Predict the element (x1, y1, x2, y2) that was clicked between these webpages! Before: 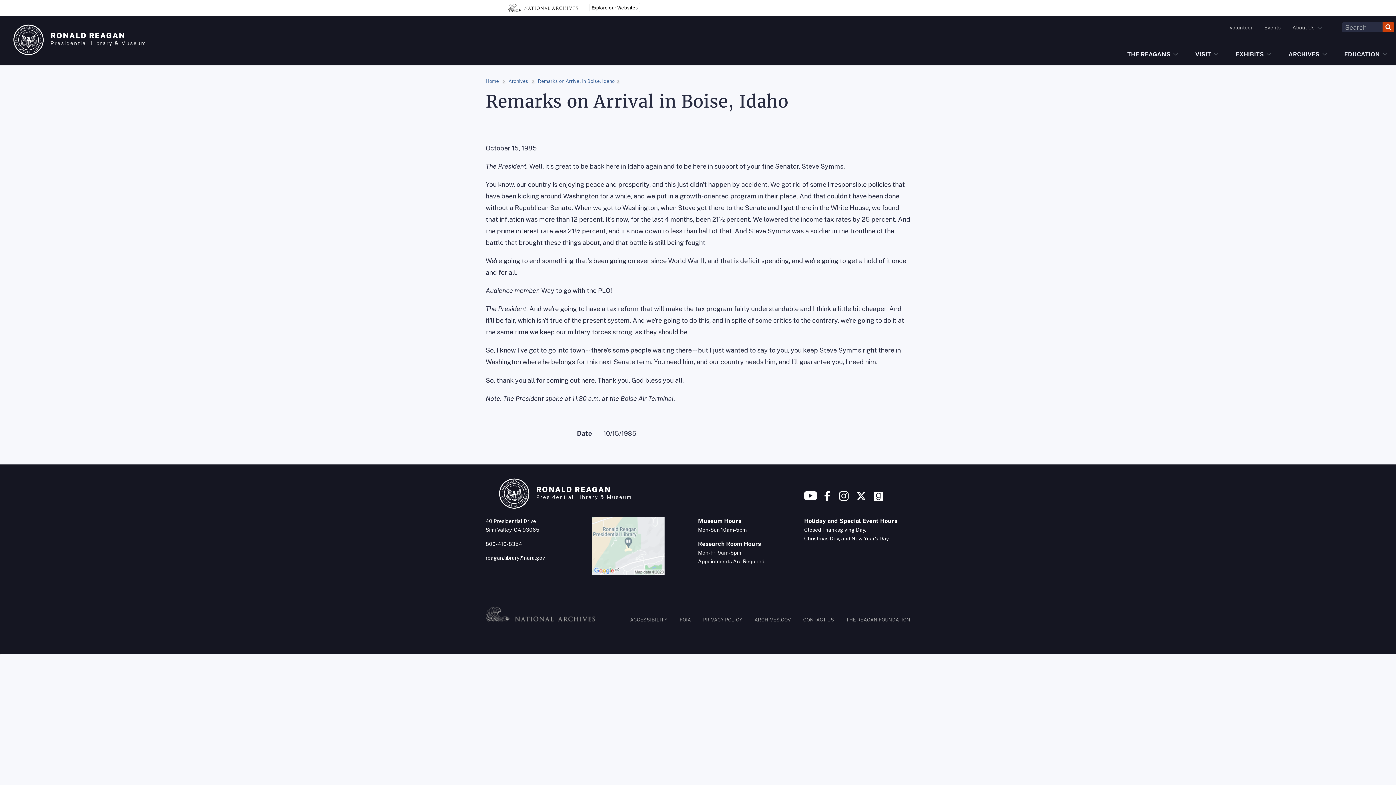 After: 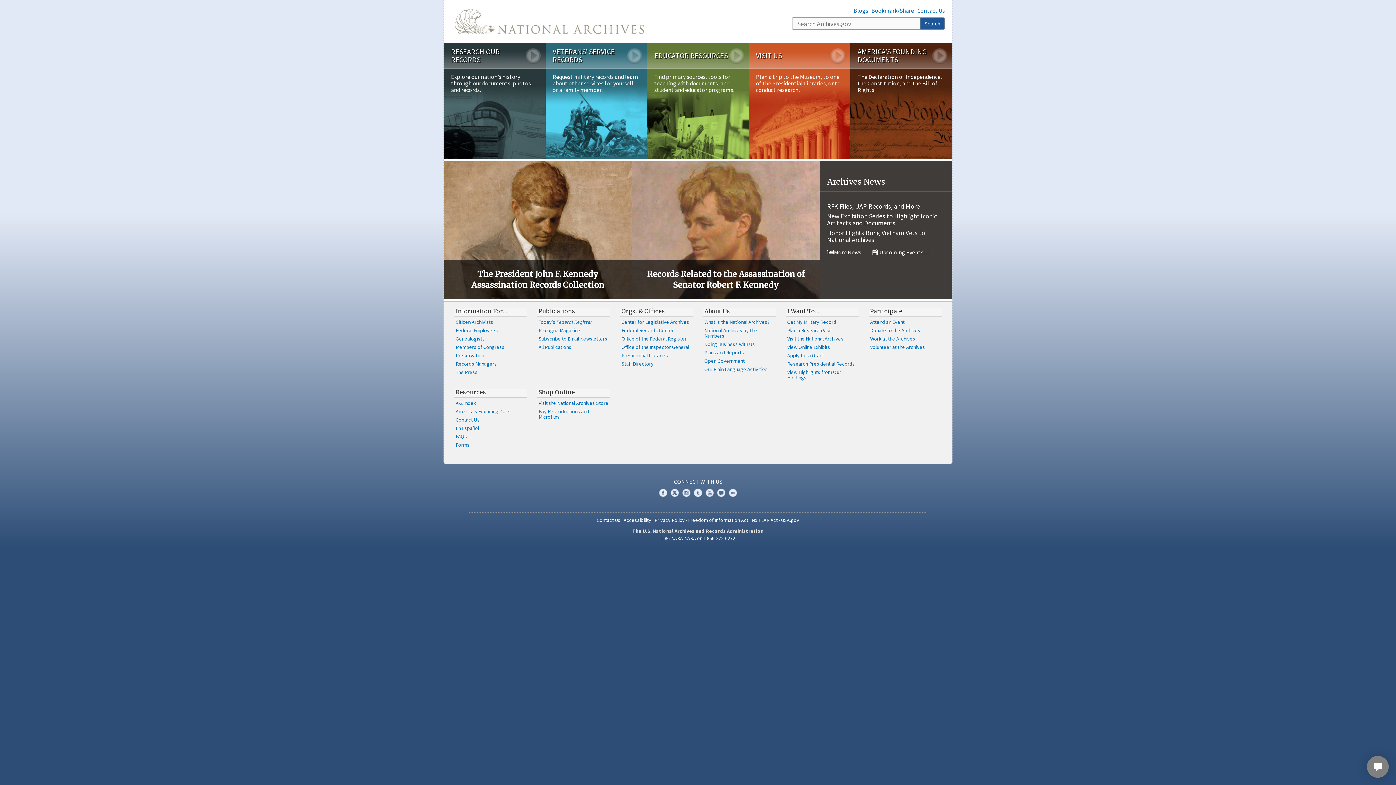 Action: bbox: (507, 0, 579, 16)